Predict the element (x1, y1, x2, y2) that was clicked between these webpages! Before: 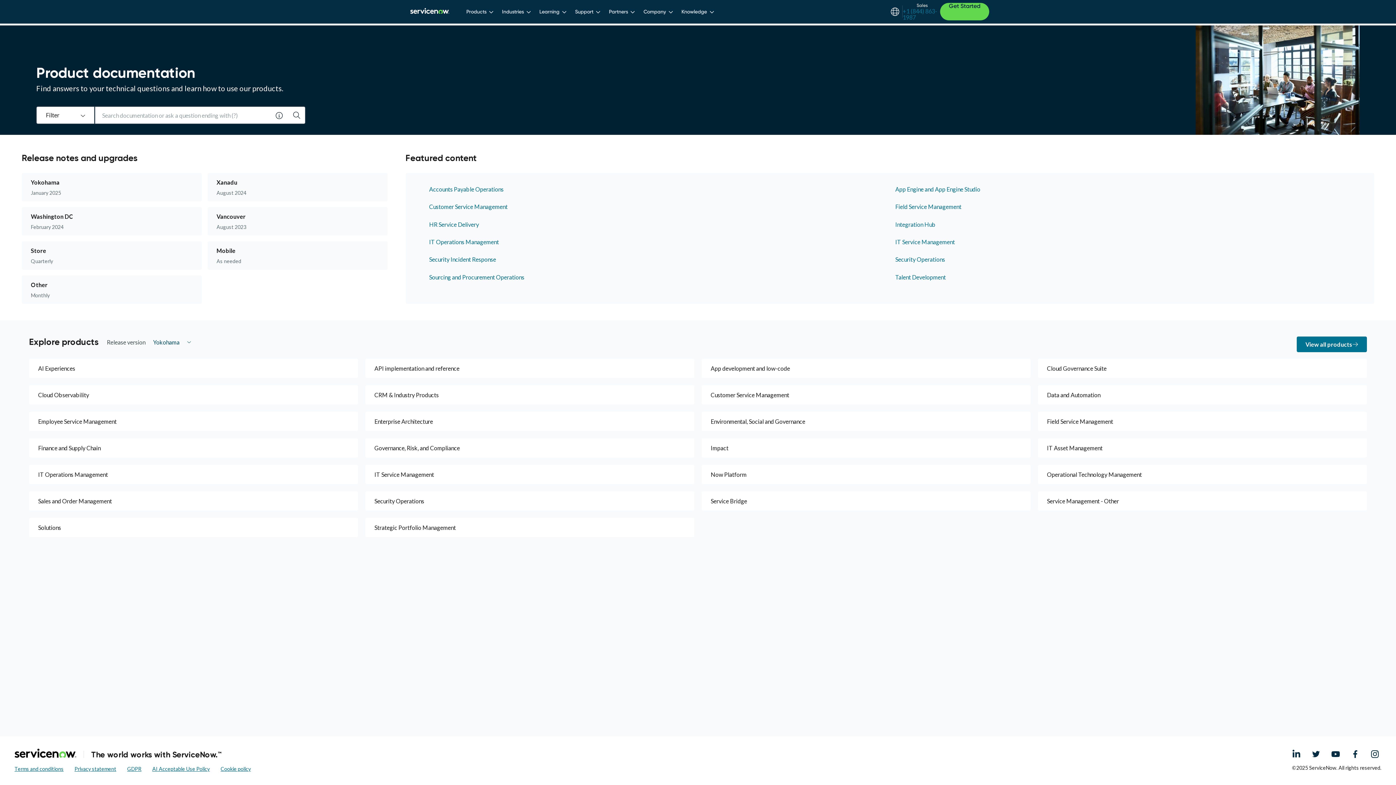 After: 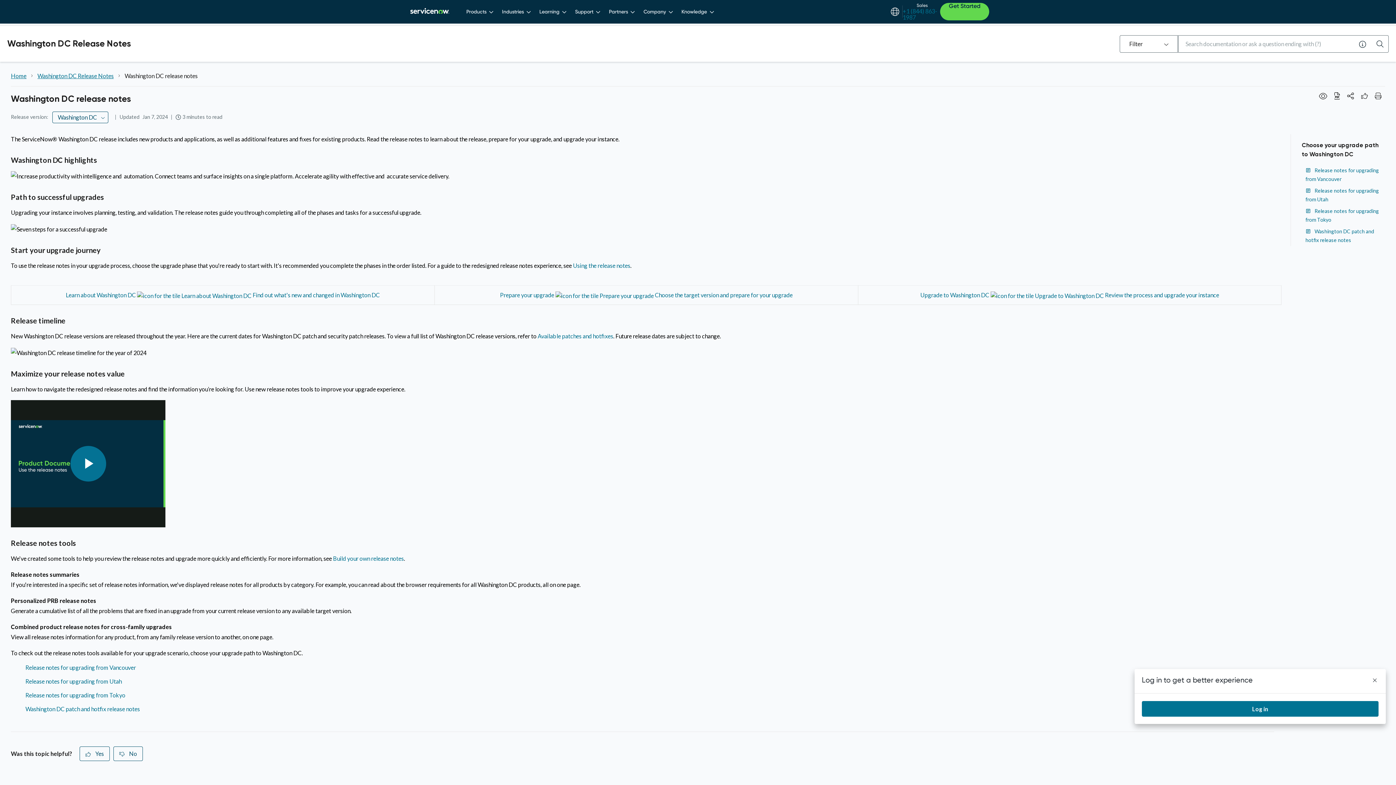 Action: bbox: (21, 207, 124, 235) label: Washington DC